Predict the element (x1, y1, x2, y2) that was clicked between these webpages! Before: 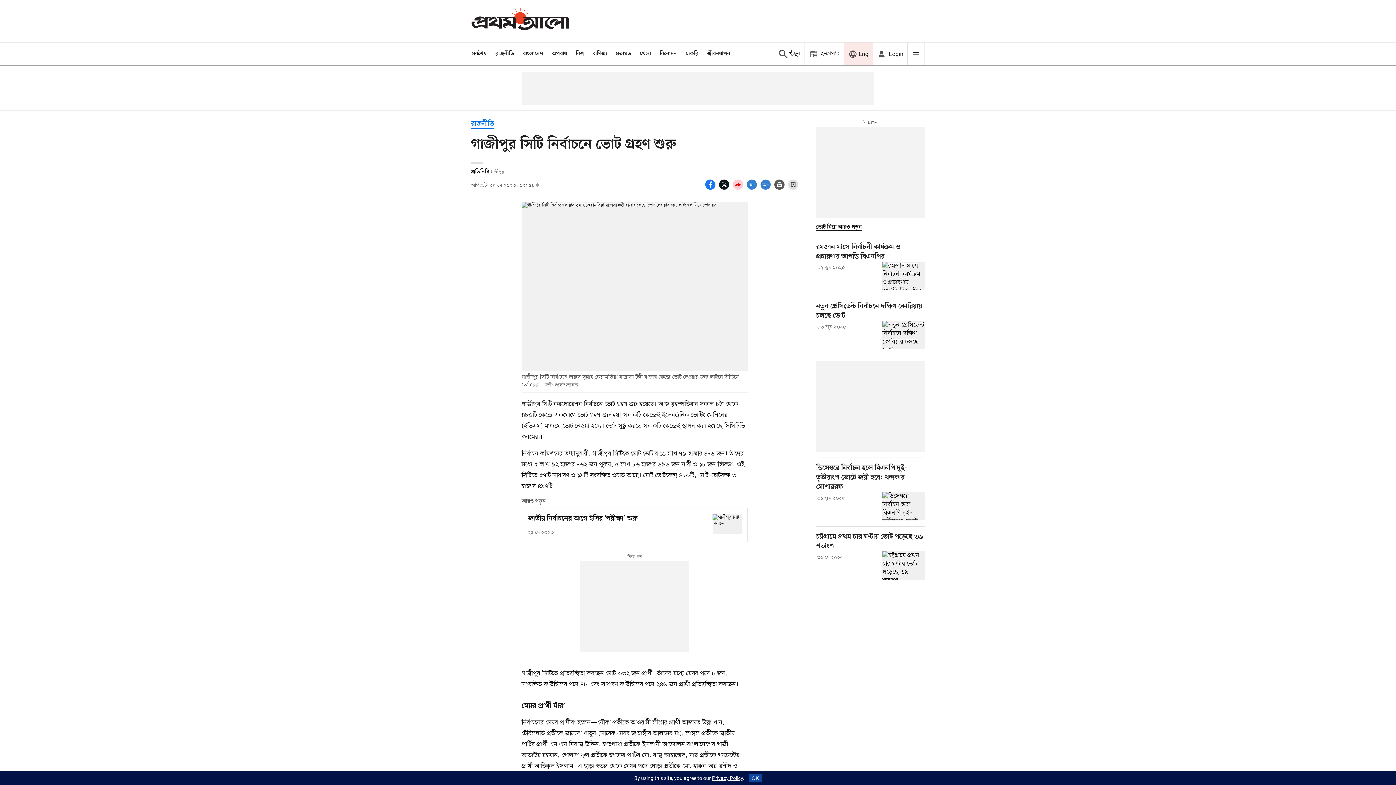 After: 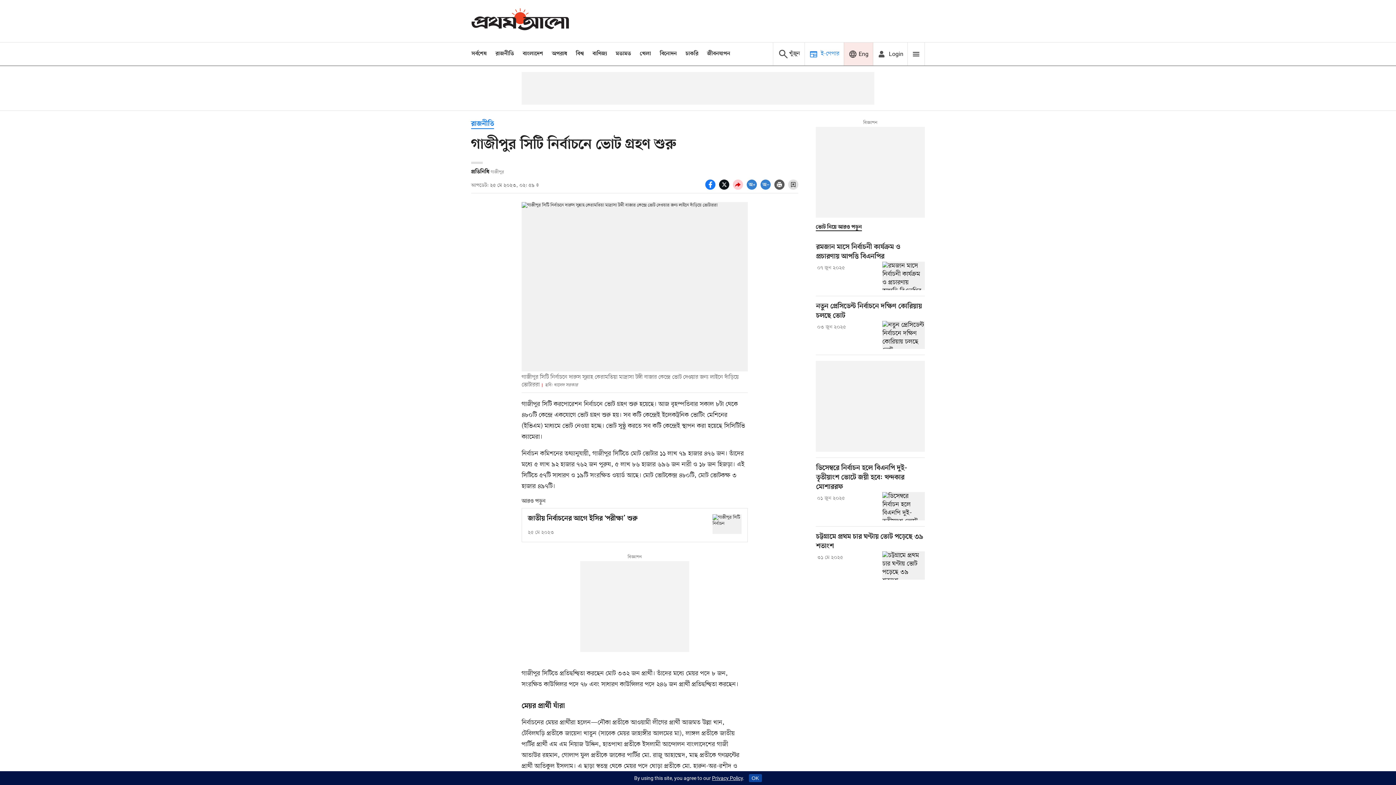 Action: label: ই-পেপার bbox: (804, 42, 844, 65)